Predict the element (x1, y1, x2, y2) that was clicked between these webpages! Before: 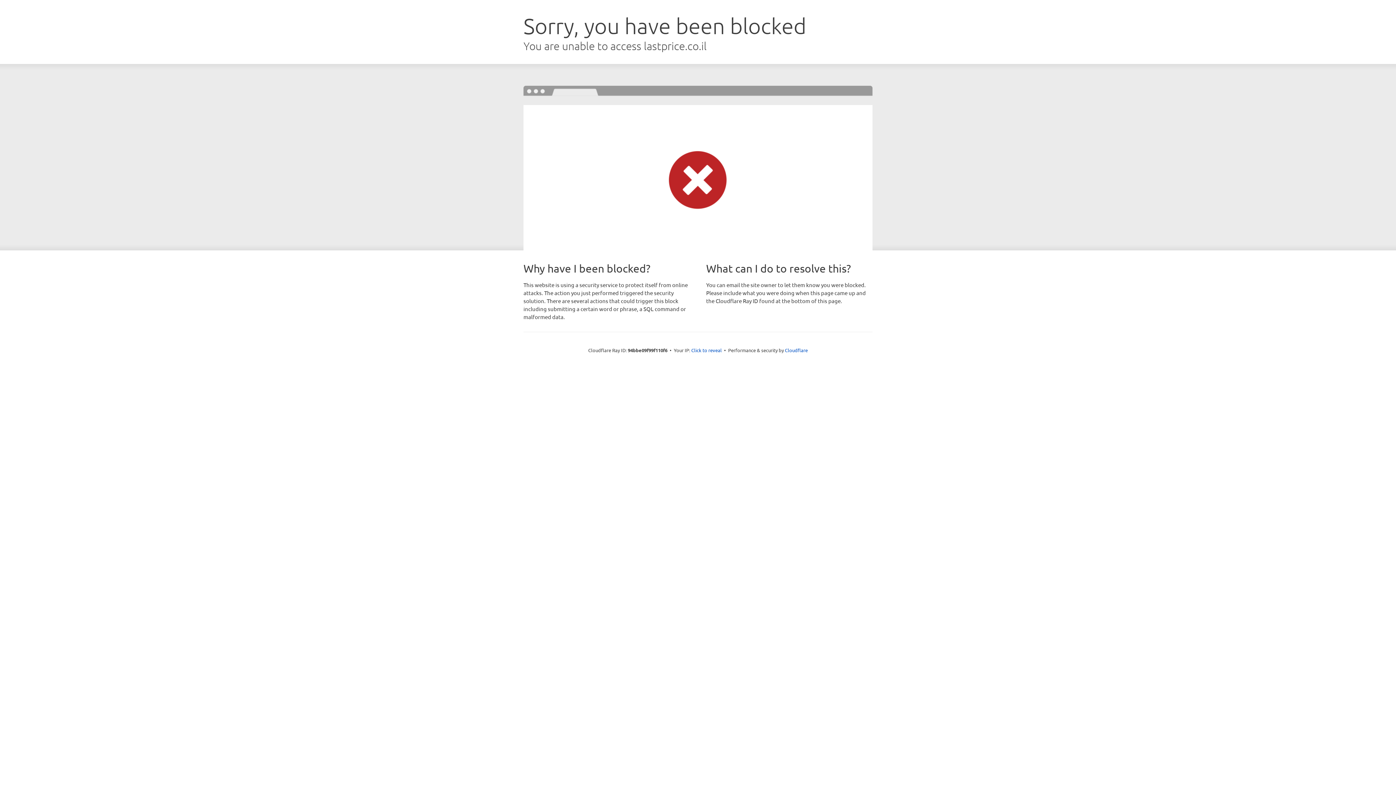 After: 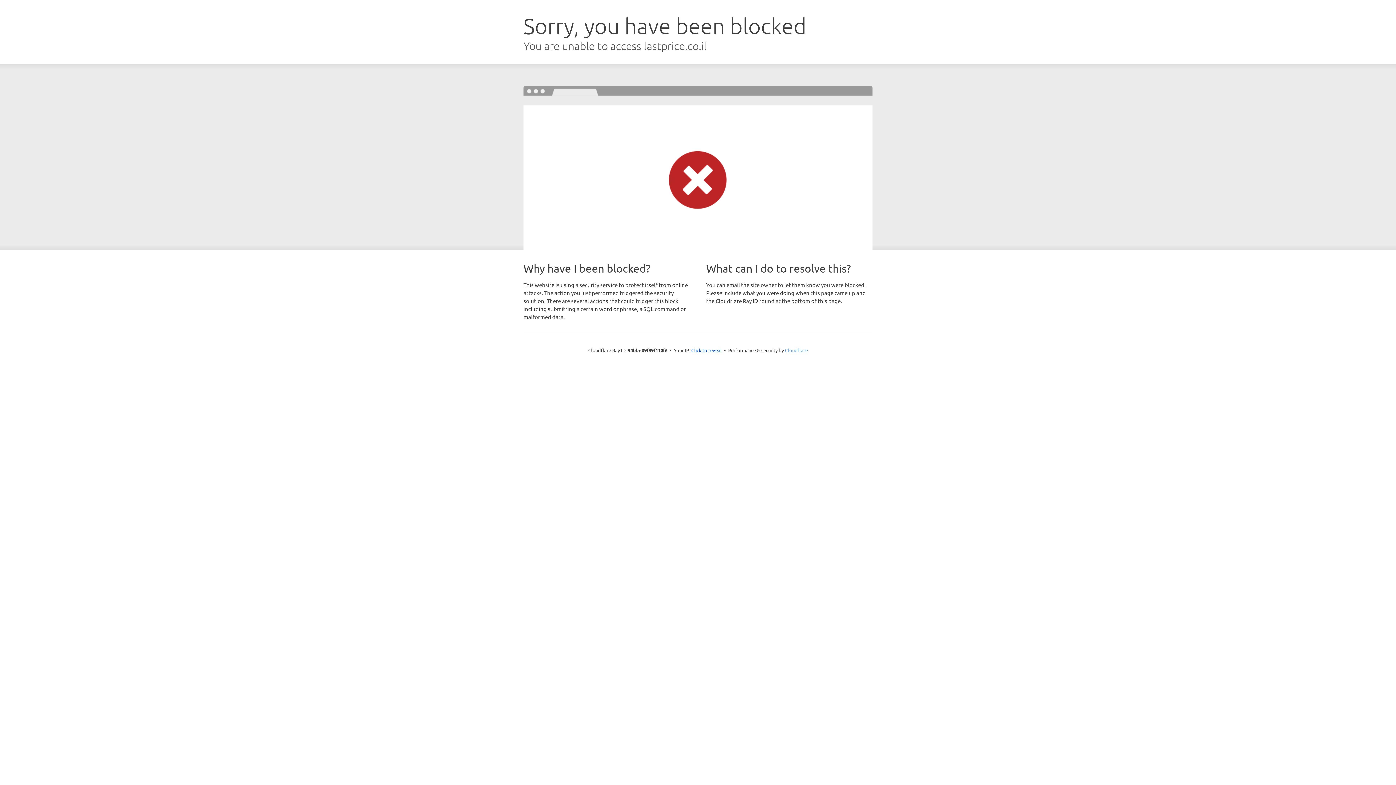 Action: bbox: (785, 347, 808, 353) label: Cloudflare